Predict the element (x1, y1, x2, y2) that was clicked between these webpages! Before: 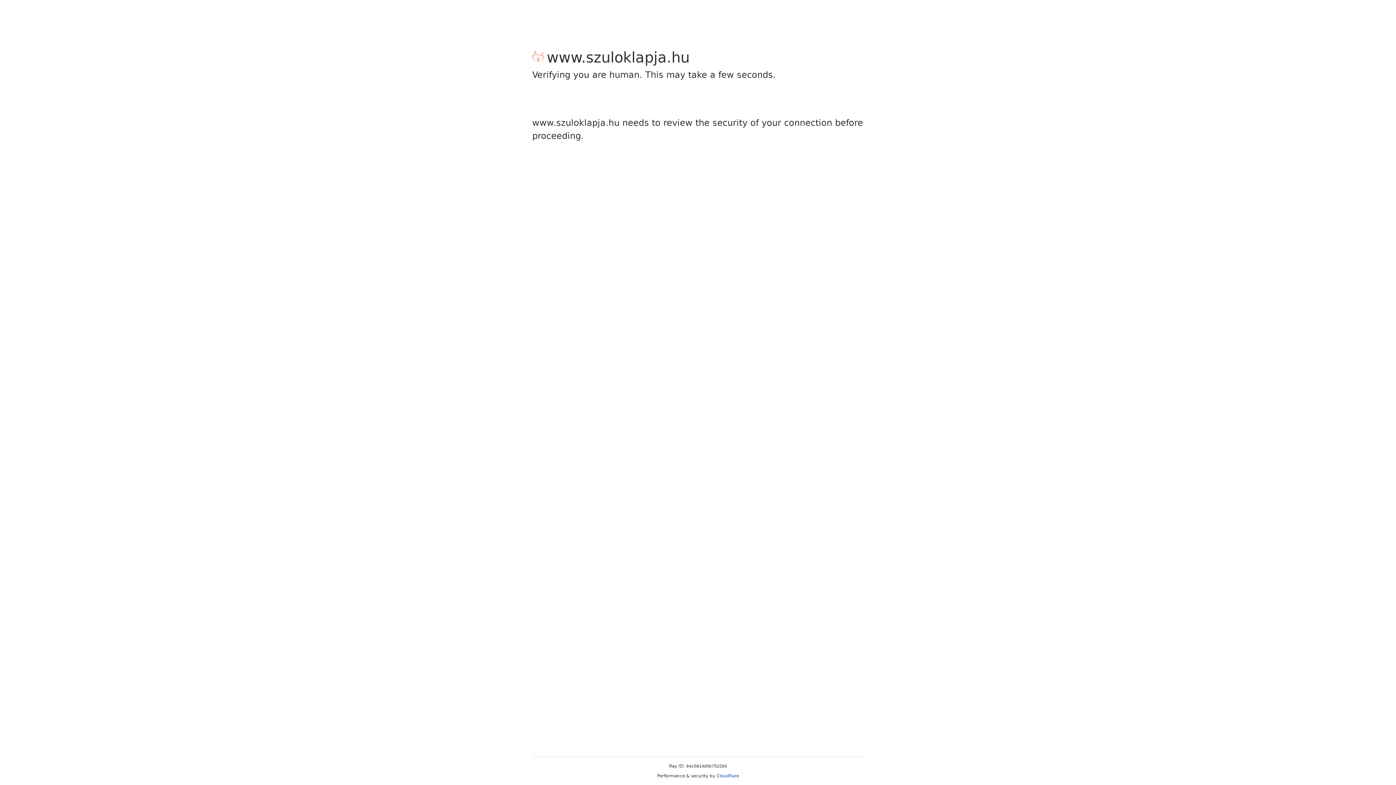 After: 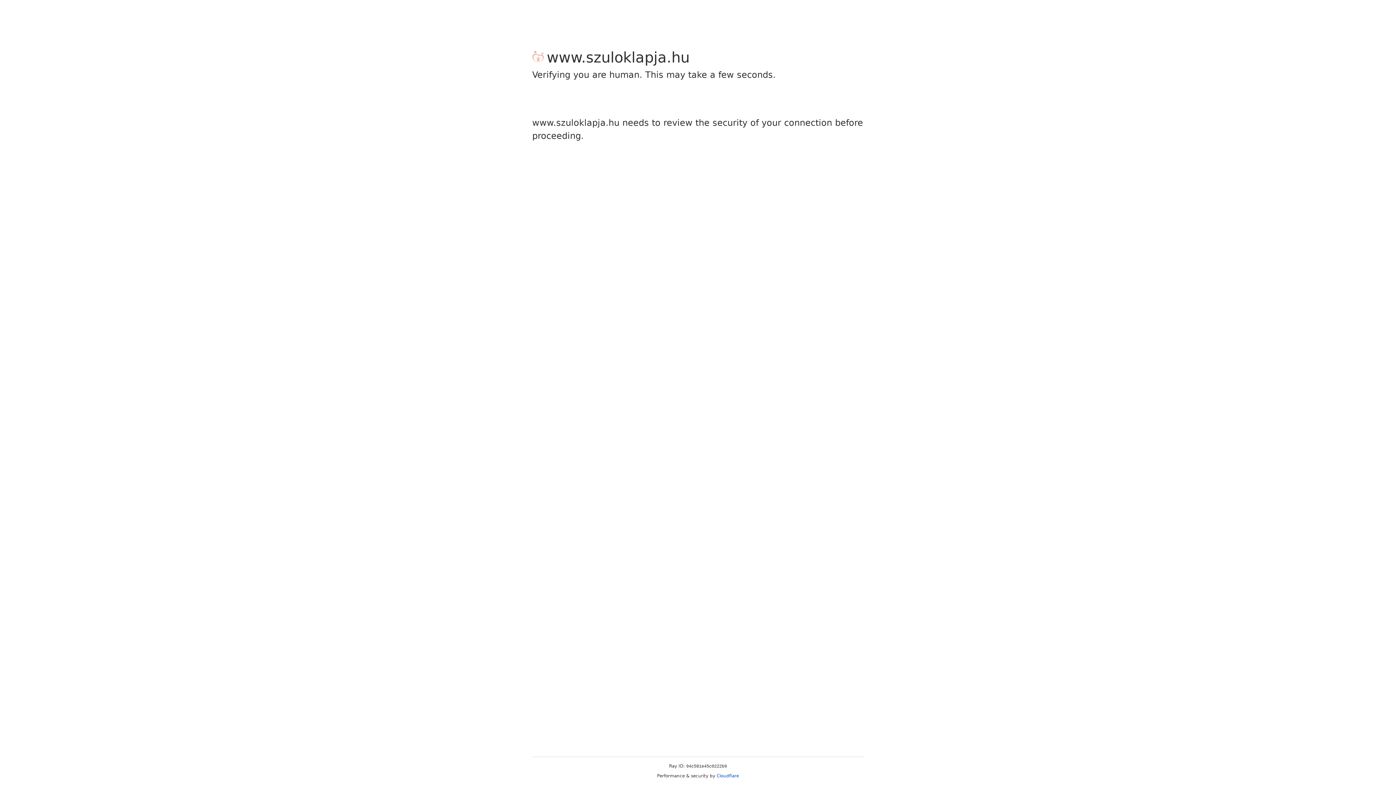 Action: label: Cloudflare bbox: (716, 773, 739, 778)